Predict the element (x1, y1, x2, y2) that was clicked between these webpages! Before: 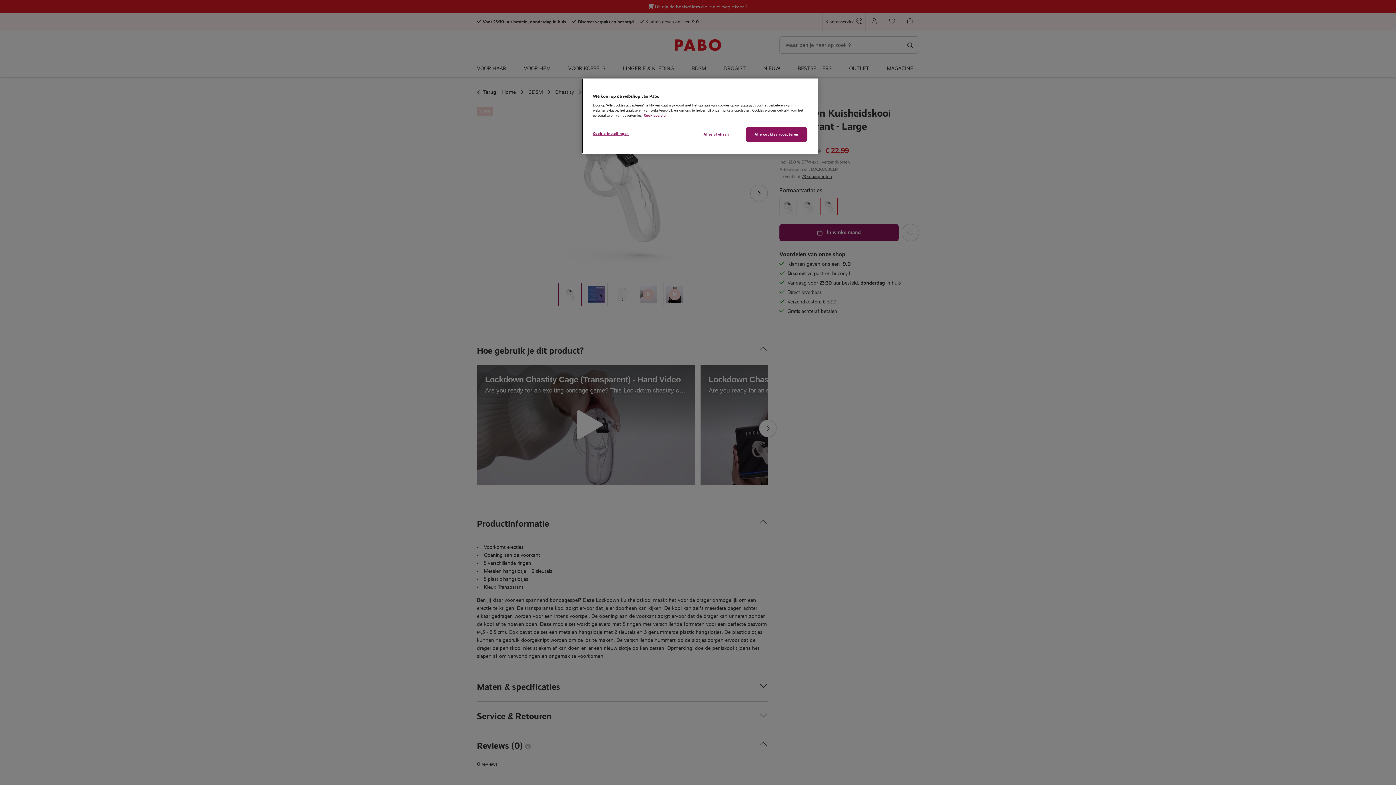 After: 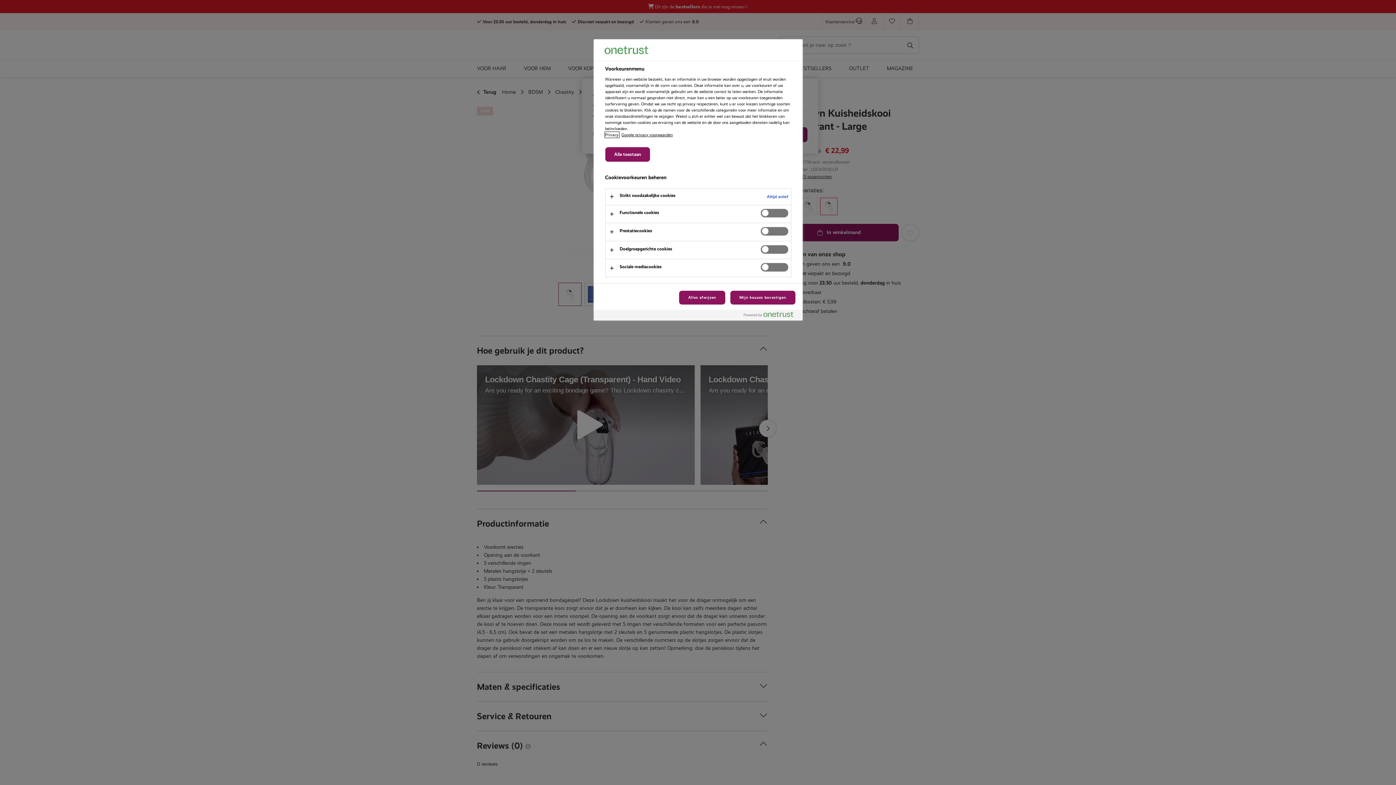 Action: bbox: (593, 127, 642, 140) label: Cookie-instellingen